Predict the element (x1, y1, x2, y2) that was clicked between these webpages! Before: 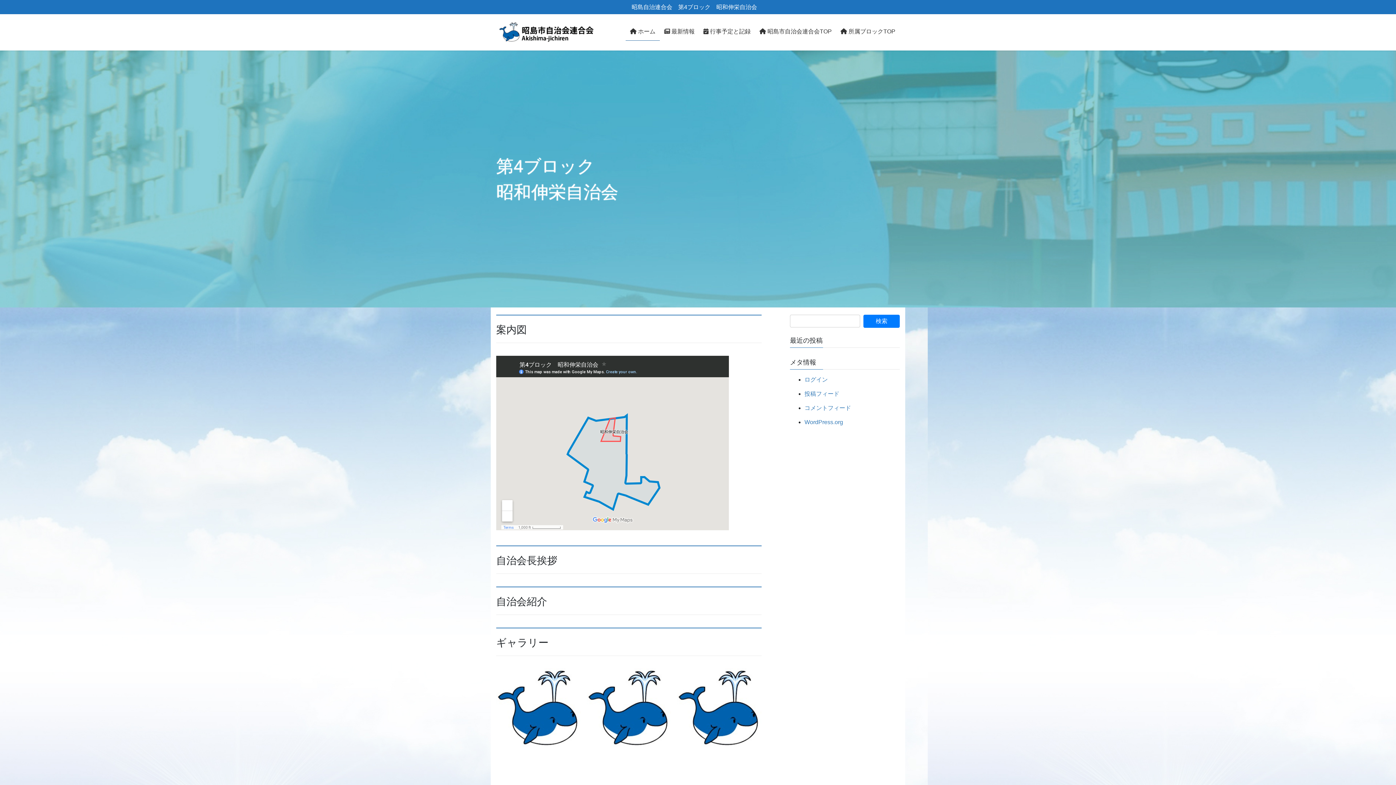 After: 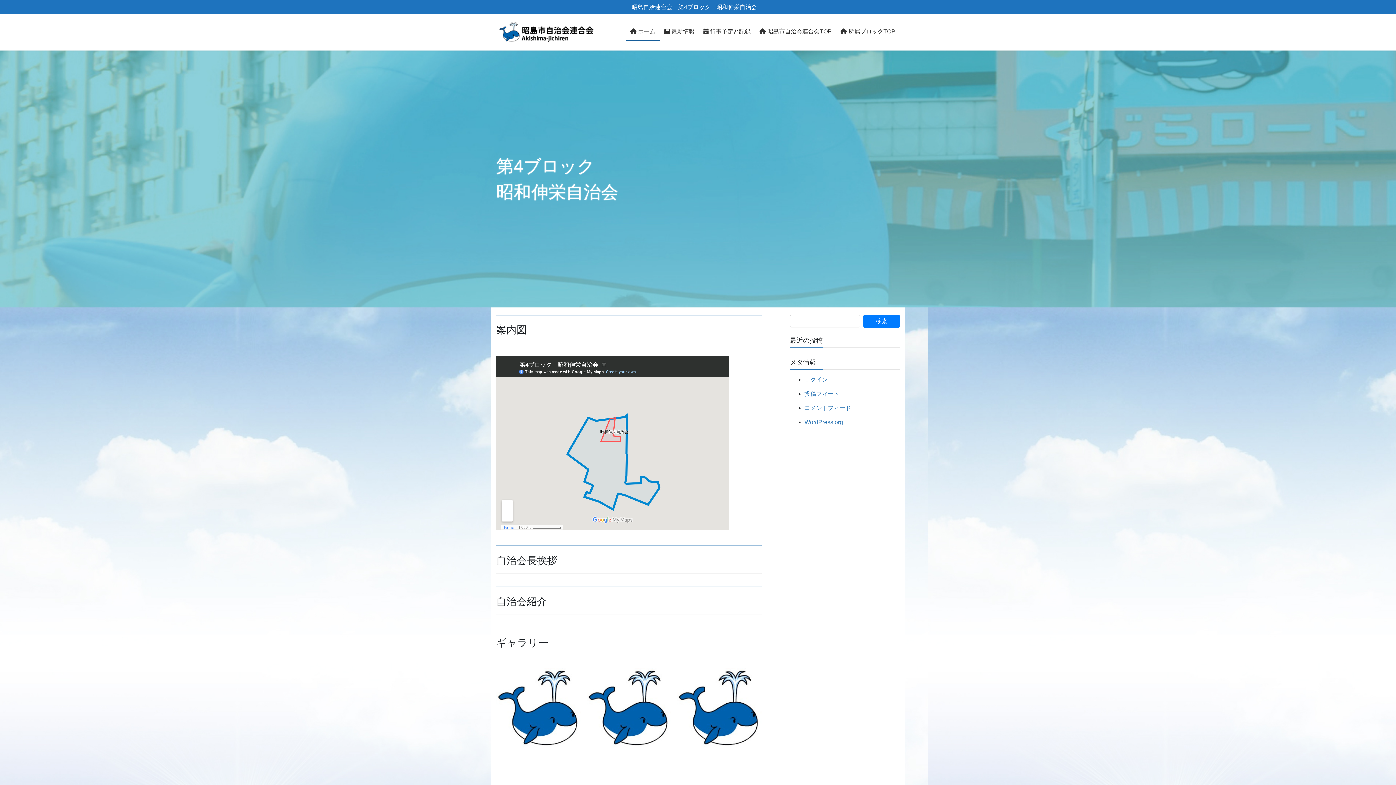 Action: bbox: (625, 22, 660, 40) label:  ホーム